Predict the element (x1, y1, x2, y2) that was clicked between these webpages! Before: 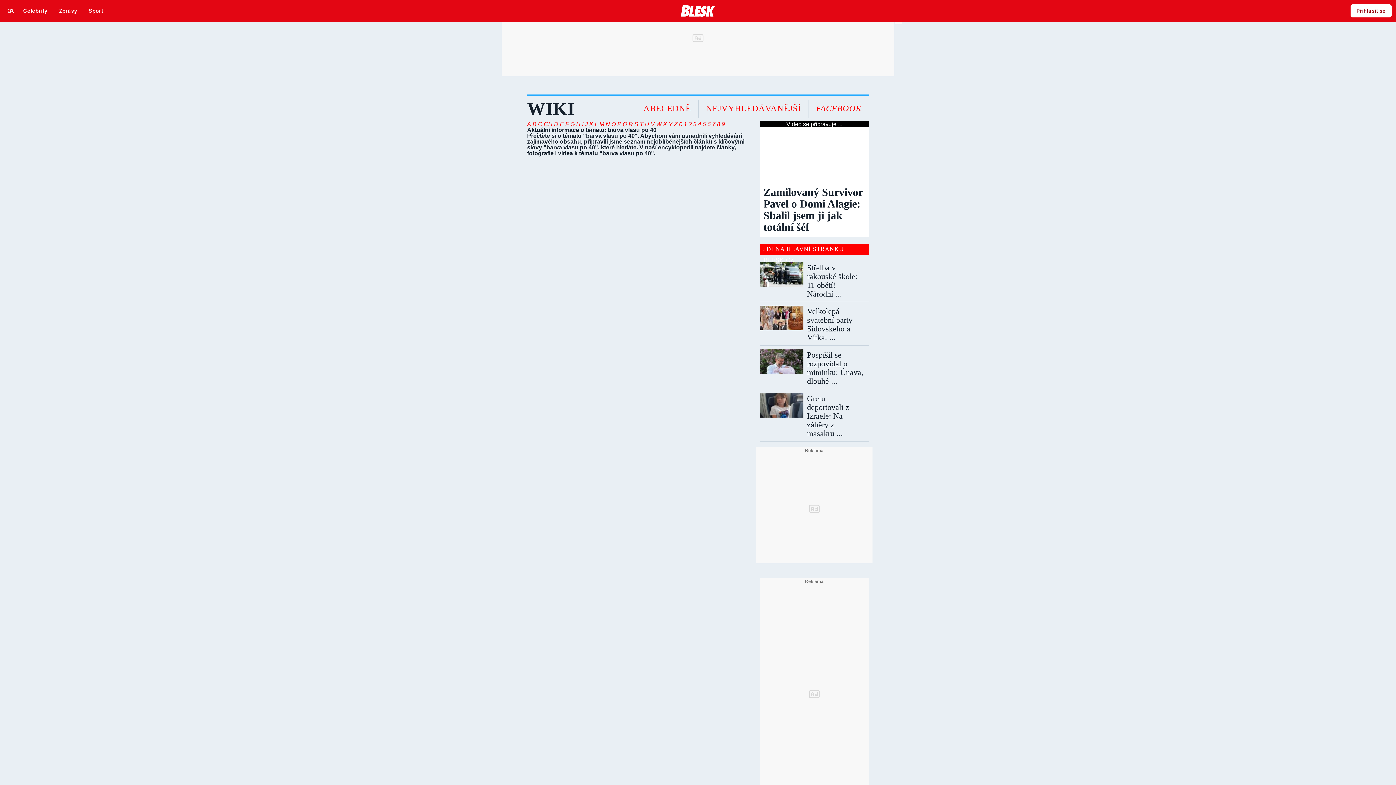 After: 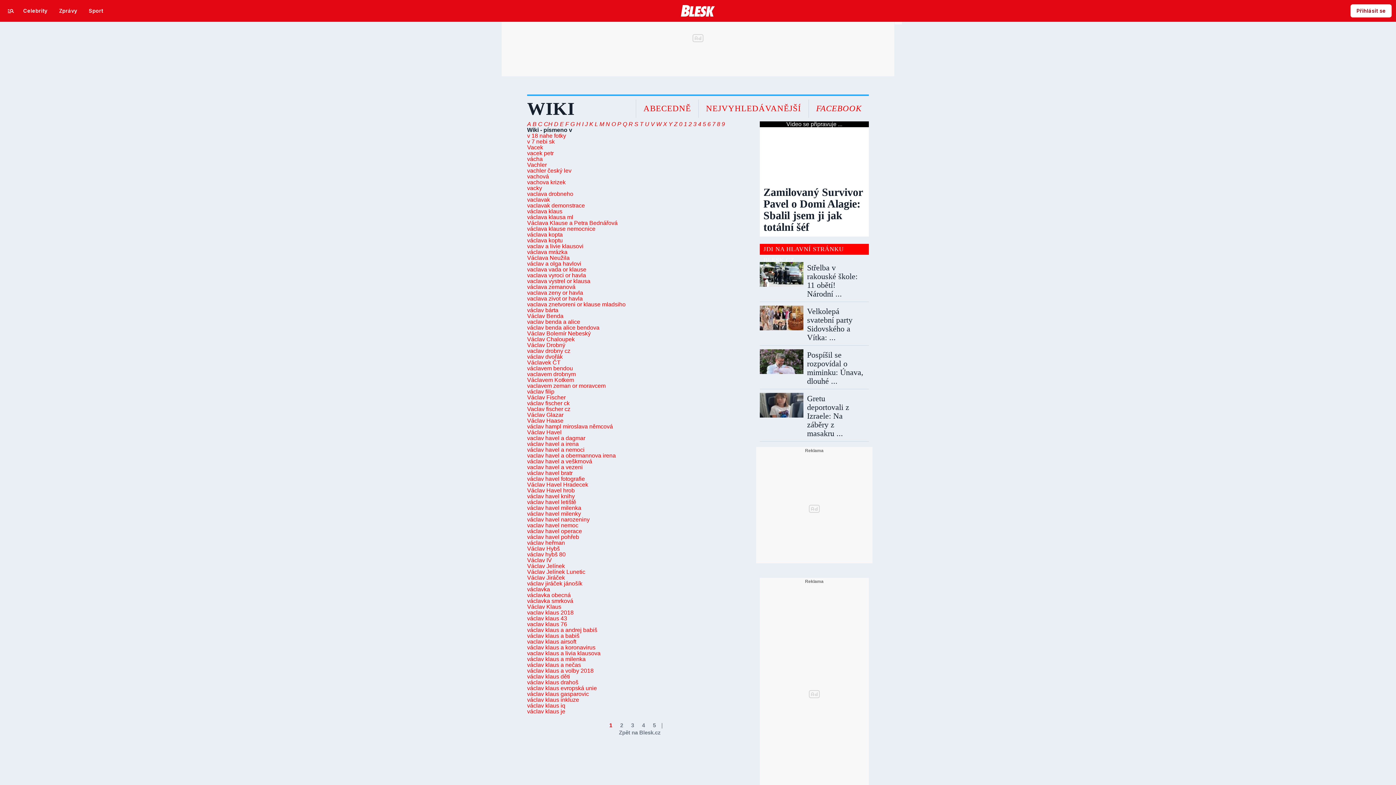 Action: label: V  bbox: (650, 121, 656, 127)